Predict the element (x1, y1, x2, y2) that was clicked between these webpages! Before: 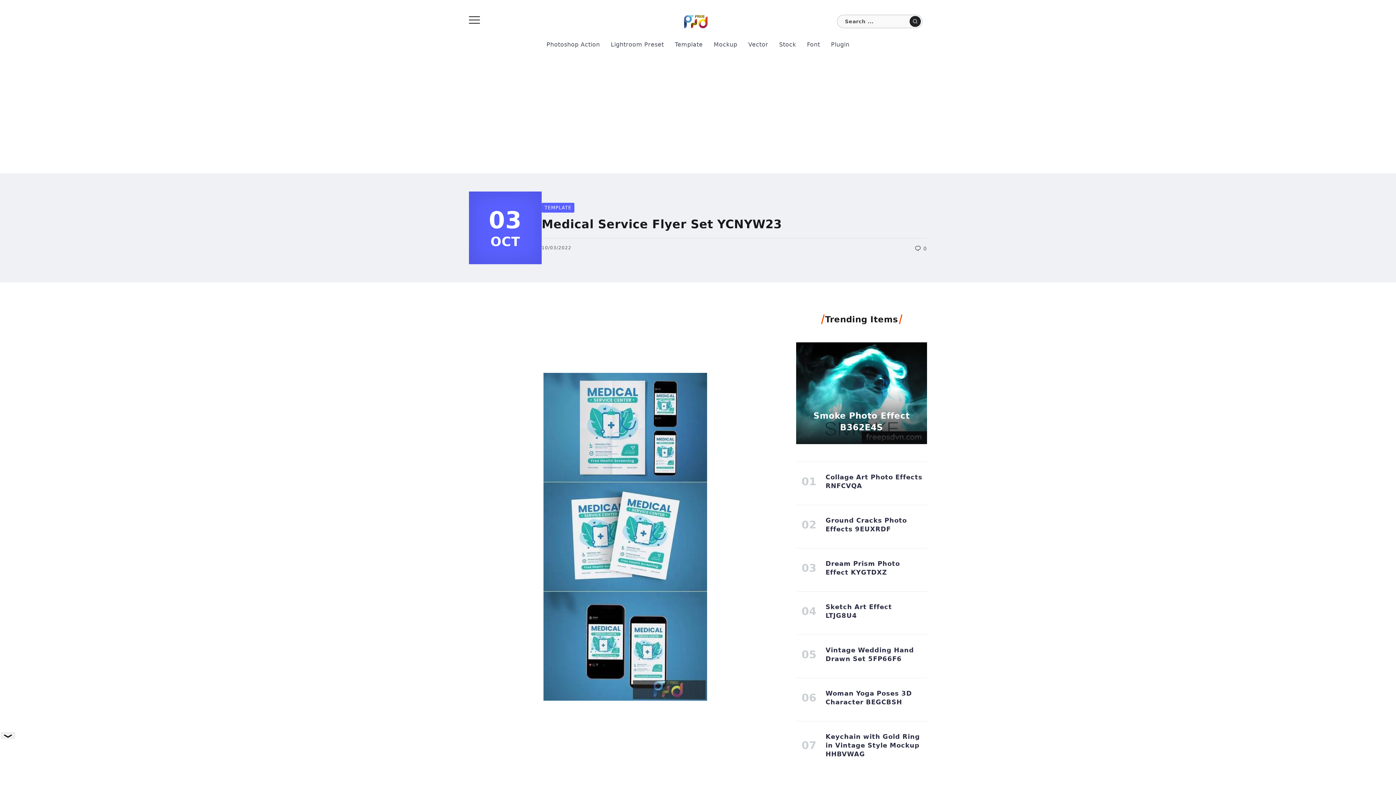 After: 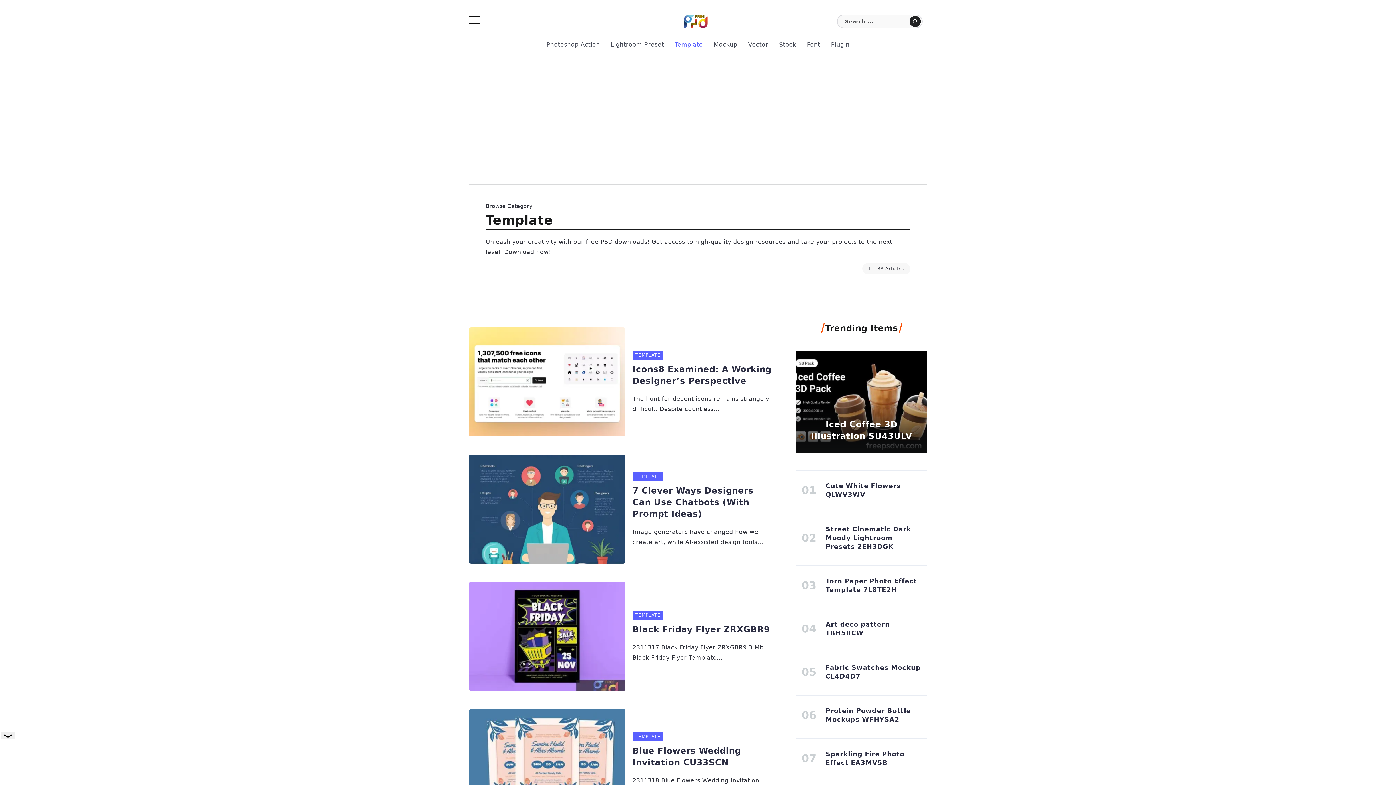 Action: label: TEMPLATE bbox: (541, 202, 574, 212)